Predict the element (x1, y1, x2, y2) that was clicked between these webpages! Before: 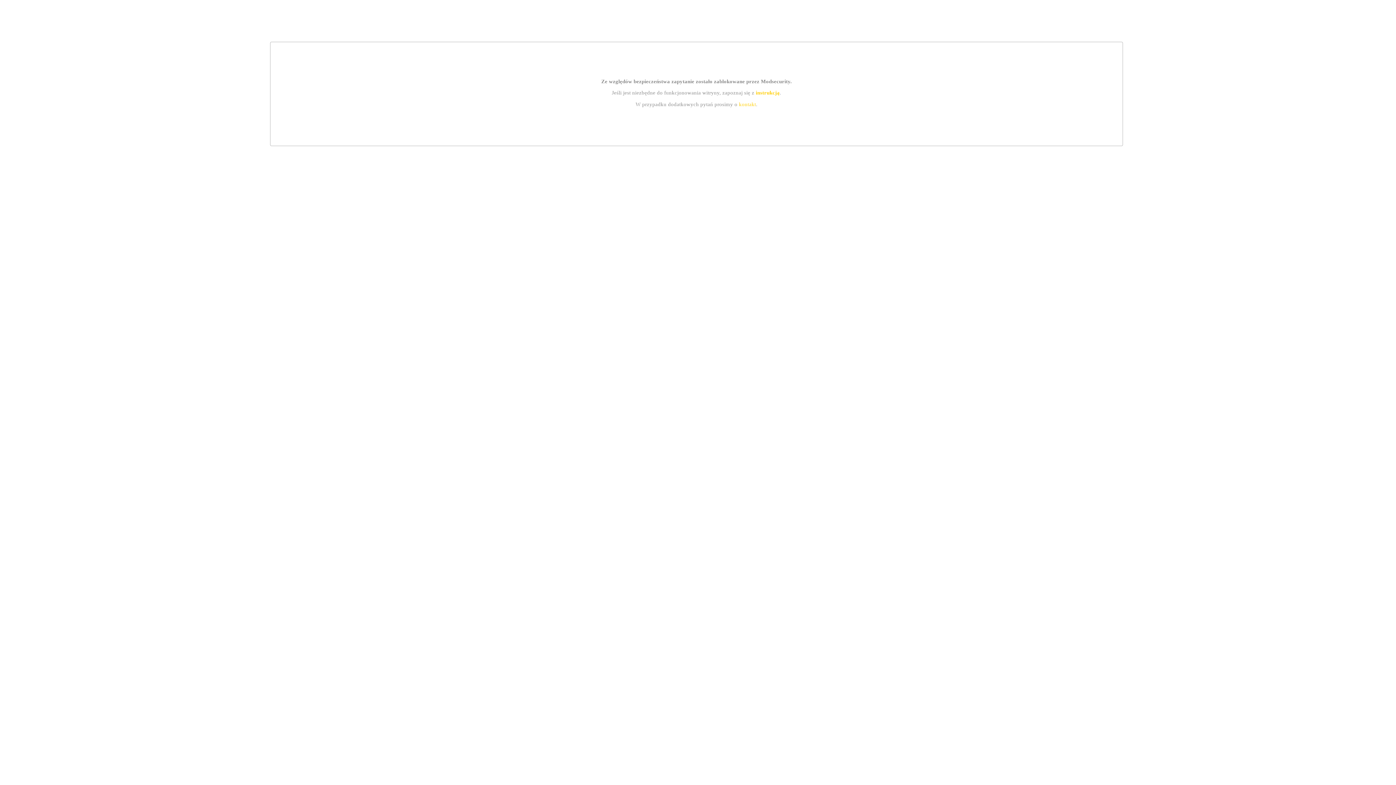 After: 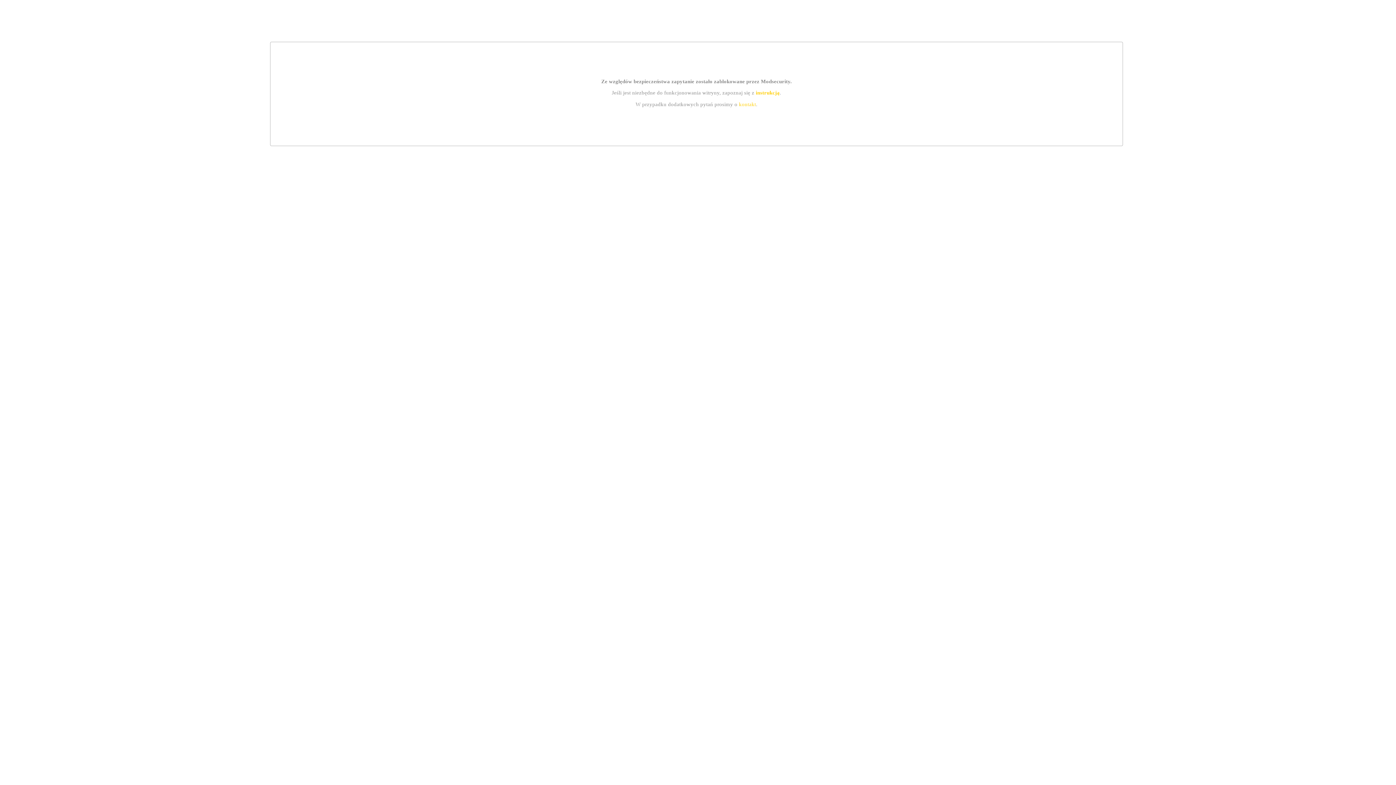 Action: bbox: (739, 101, 756, 107) label: kontakt